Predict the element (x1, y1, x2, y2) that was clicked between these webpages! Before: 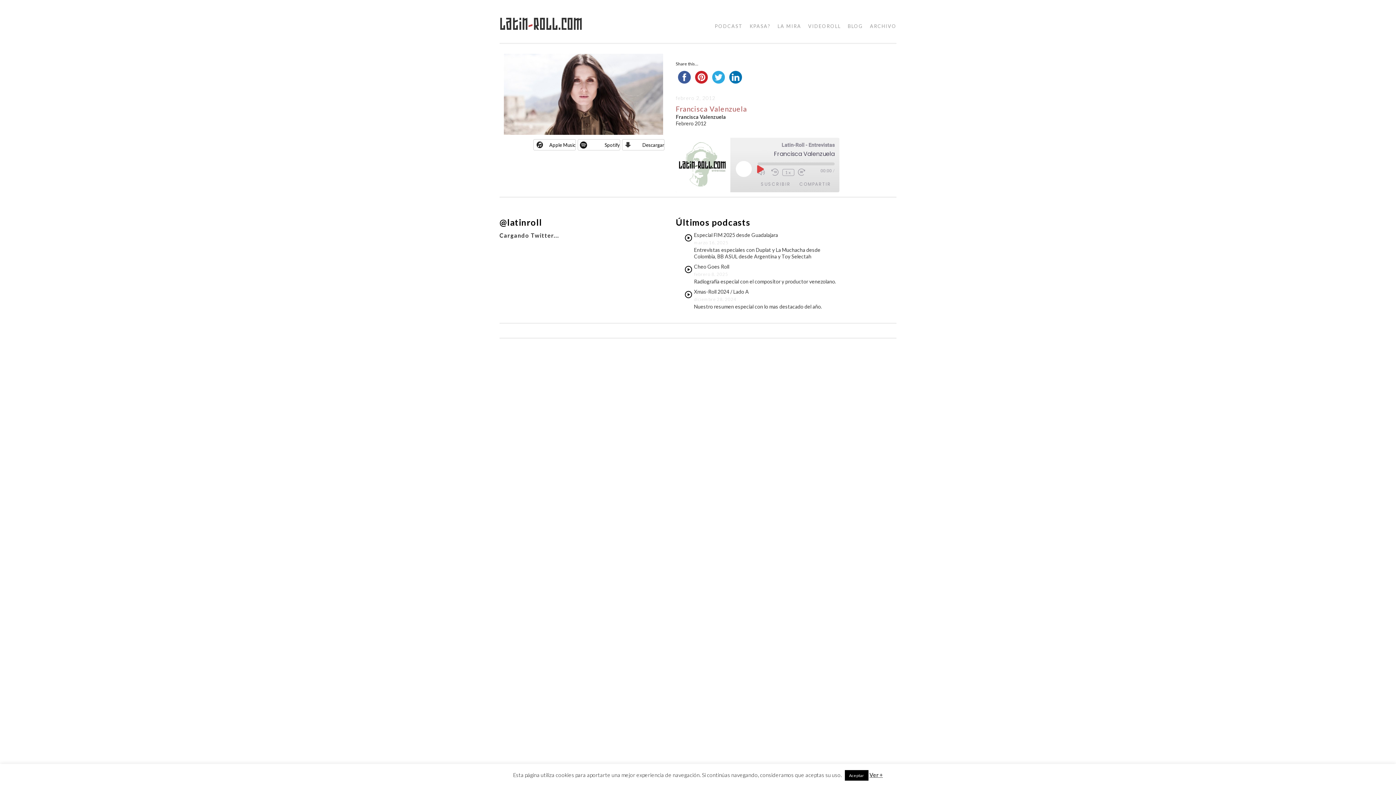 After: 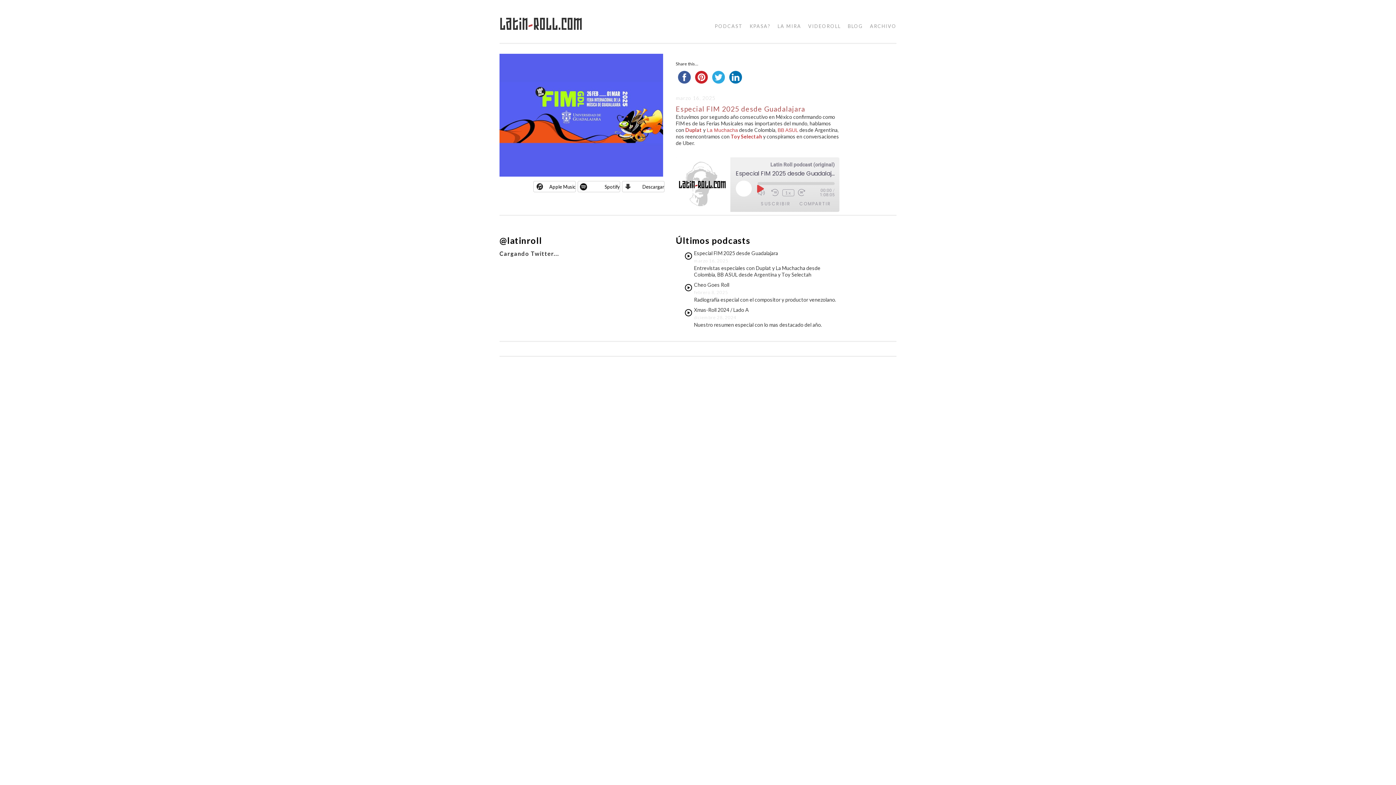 Action: bbox: (694, 232, 837, 238) label: Especial FIM 2025 desde Guadalajara